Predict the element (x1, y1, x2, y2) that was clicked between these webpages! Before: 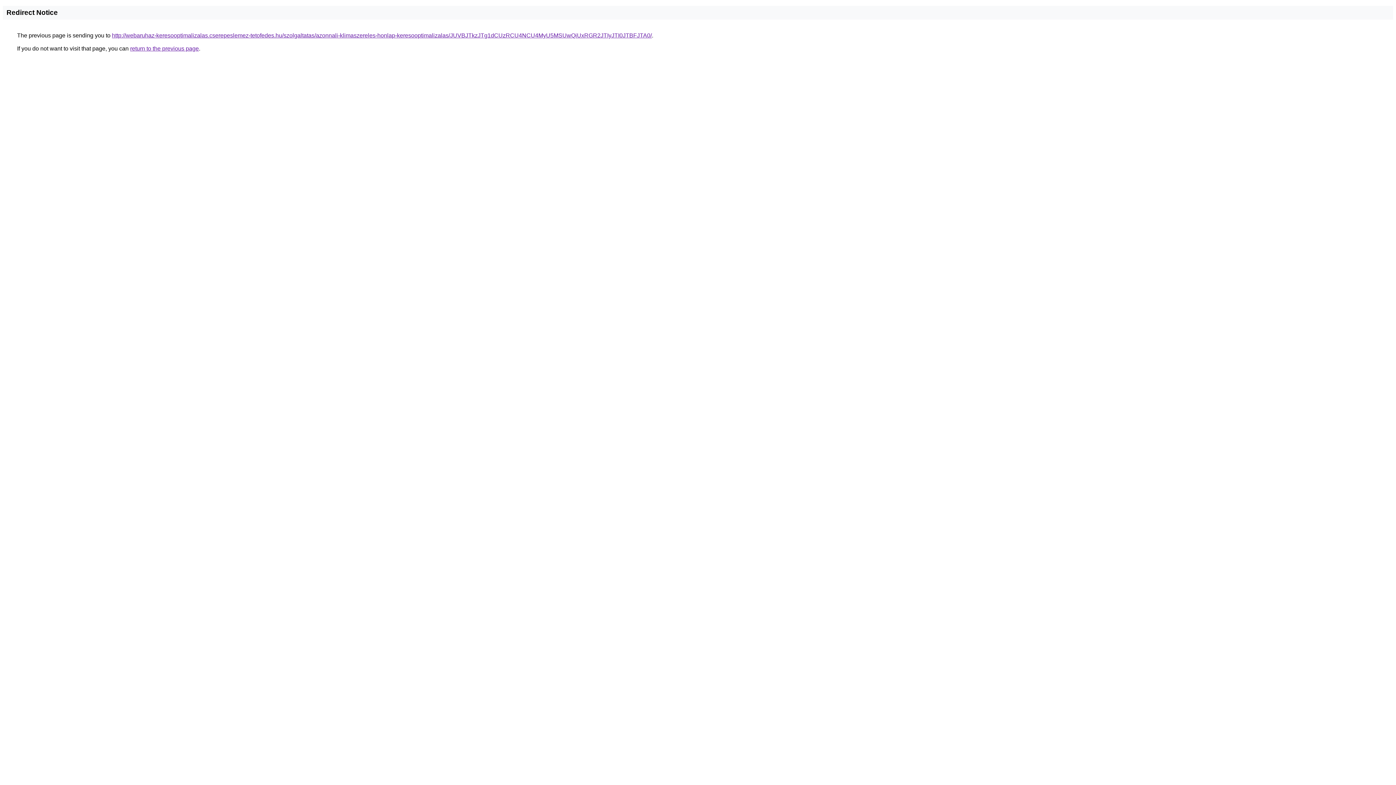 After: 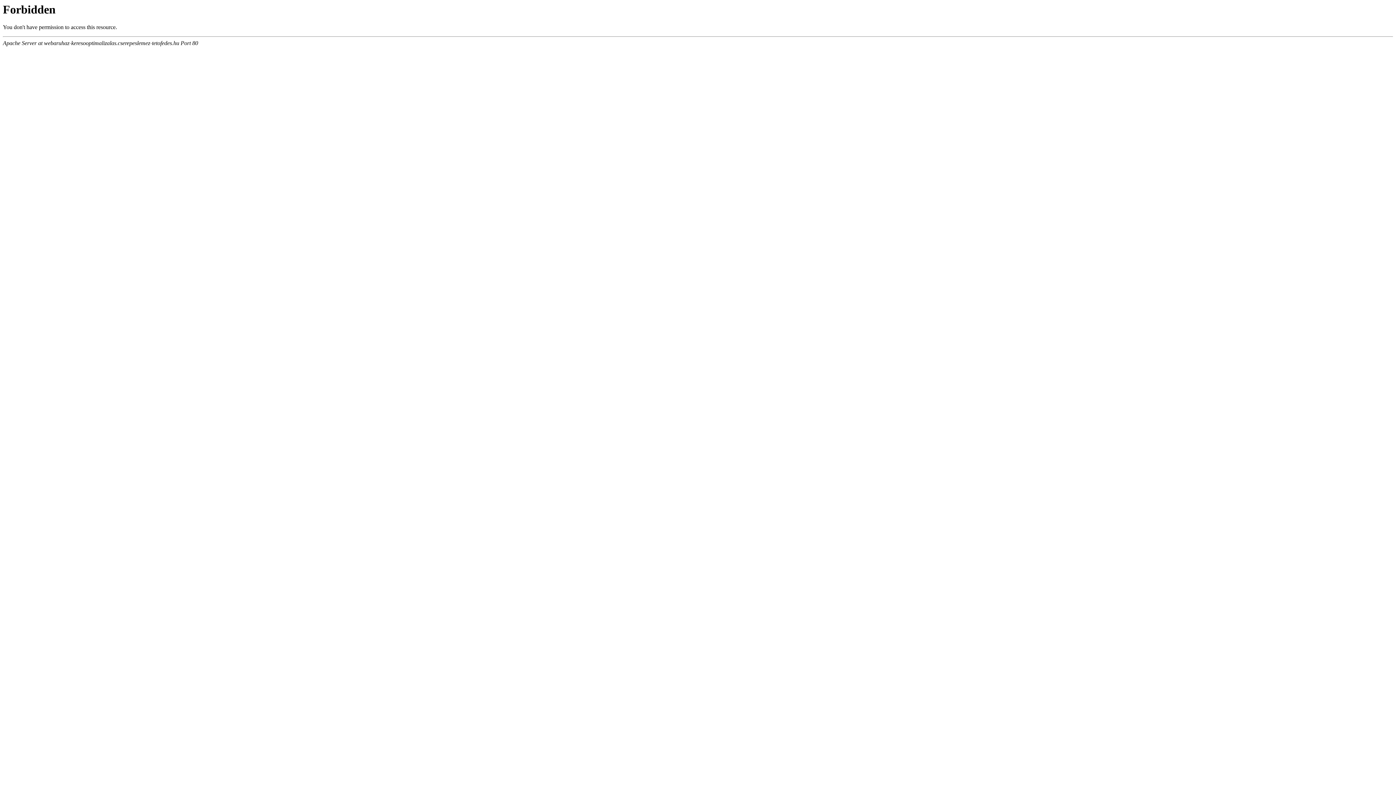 Action: label: http://webaruhaz-keresooptimalizalas.cserepeslemez-tetofedes.hu/szolgaltatas/azonnali-klimaszereles-honlap-keresooptimalizalas/JUVBJTkzJTg1dCUzRCU4NCU4MyU5MSUwQiUxRGR2JTIyJTI0JTBFJTA0/ bbox: (112, 32, 652, 38)